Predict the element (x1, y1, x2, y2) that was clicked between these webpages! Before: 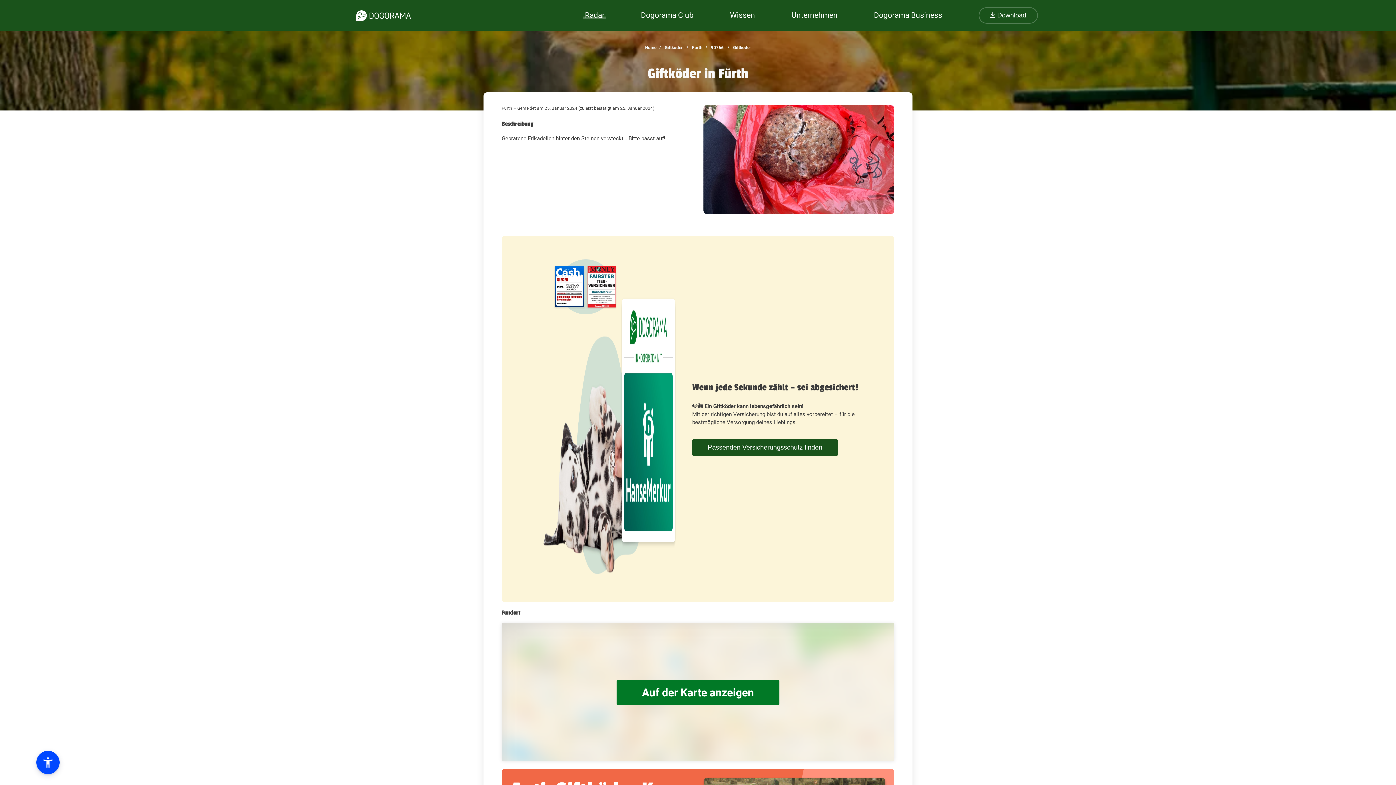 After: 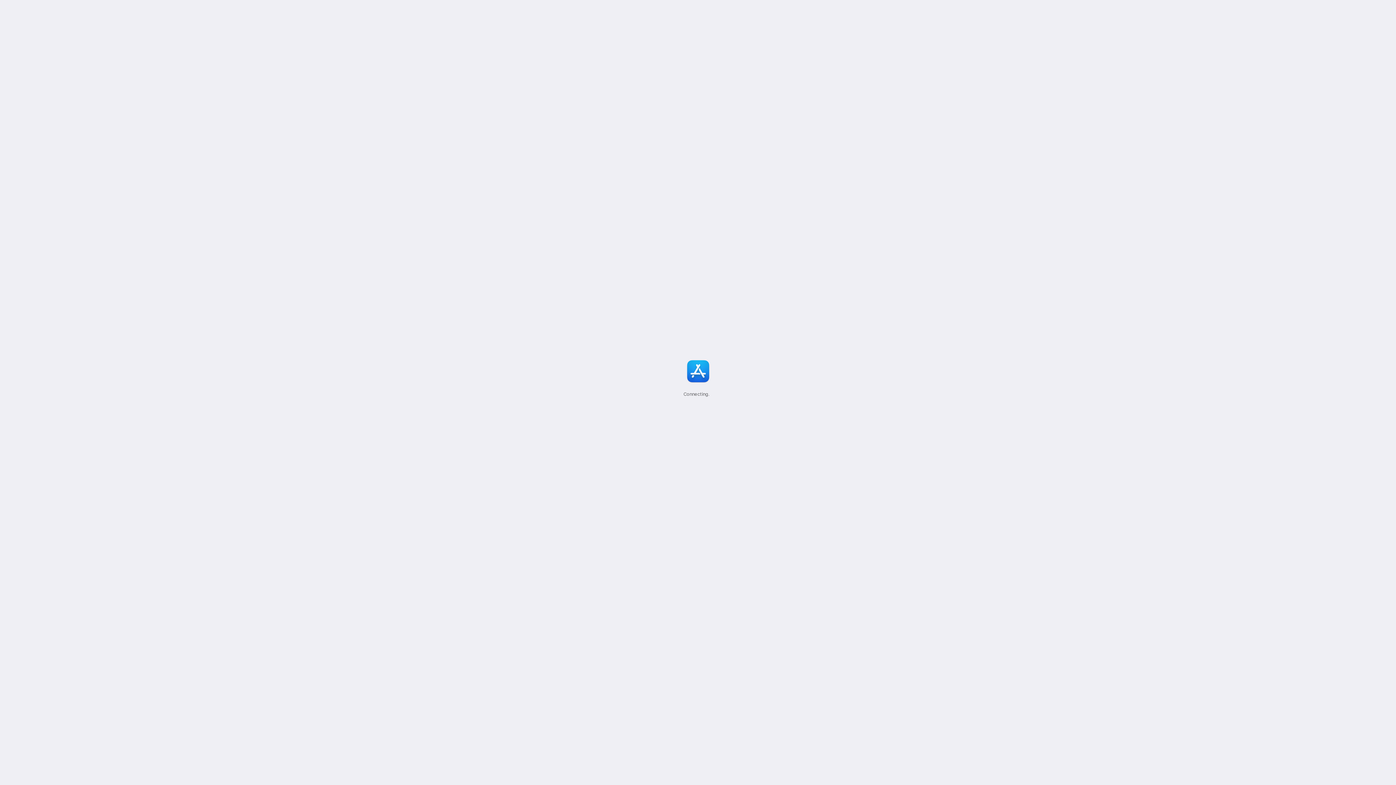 Action: label:  Download bbox: (977, 10, 1040, 20)